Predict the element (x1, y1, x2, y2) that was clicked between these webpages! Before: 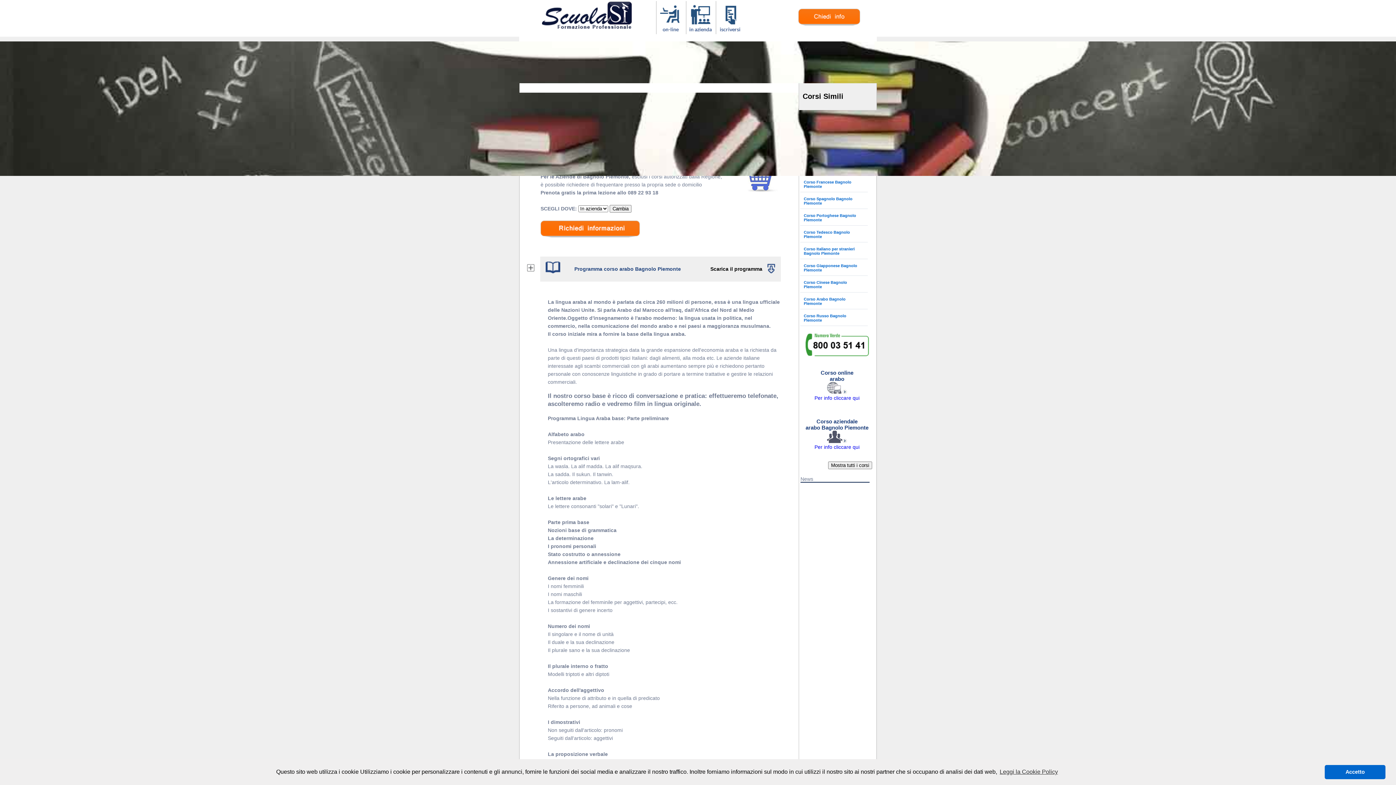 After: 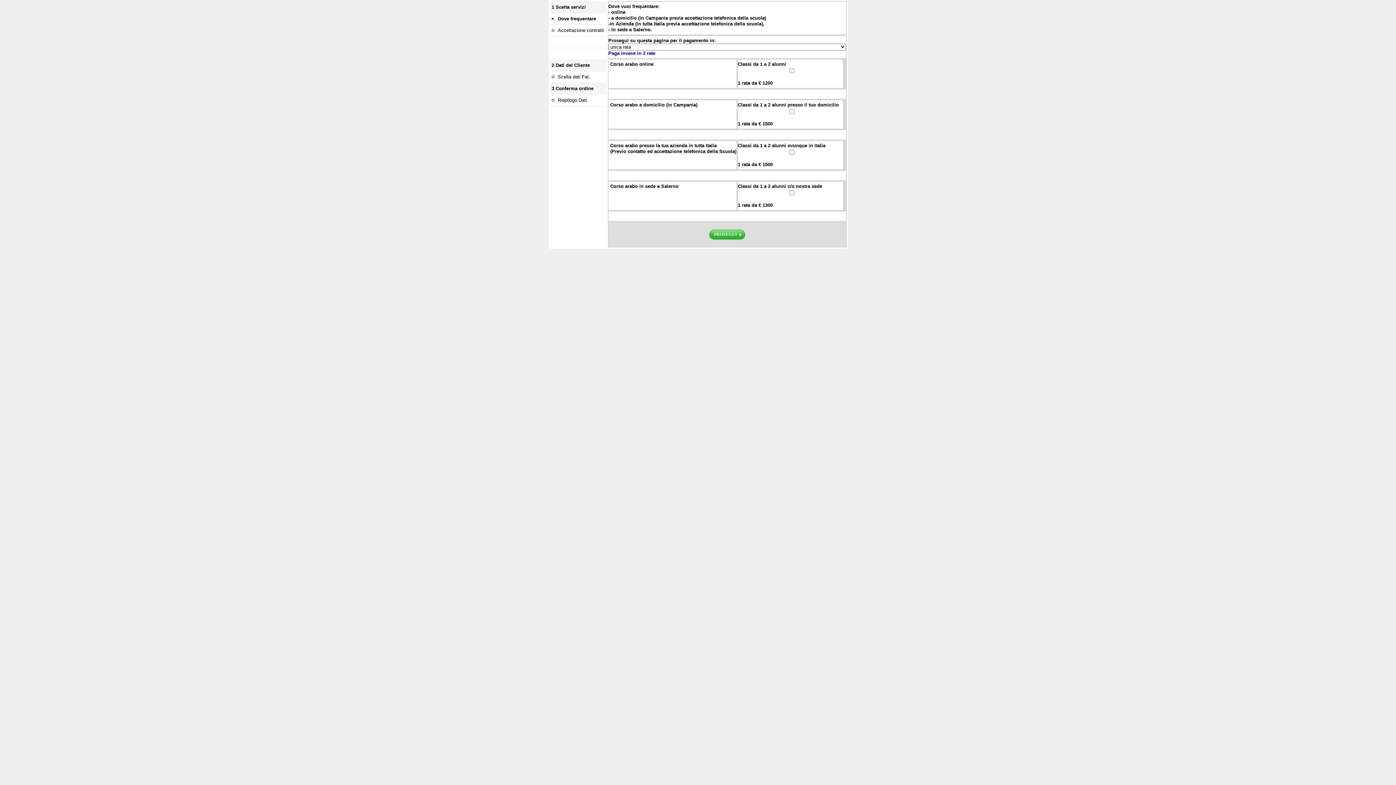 Action: bbox: (717, 28, 745, 33)